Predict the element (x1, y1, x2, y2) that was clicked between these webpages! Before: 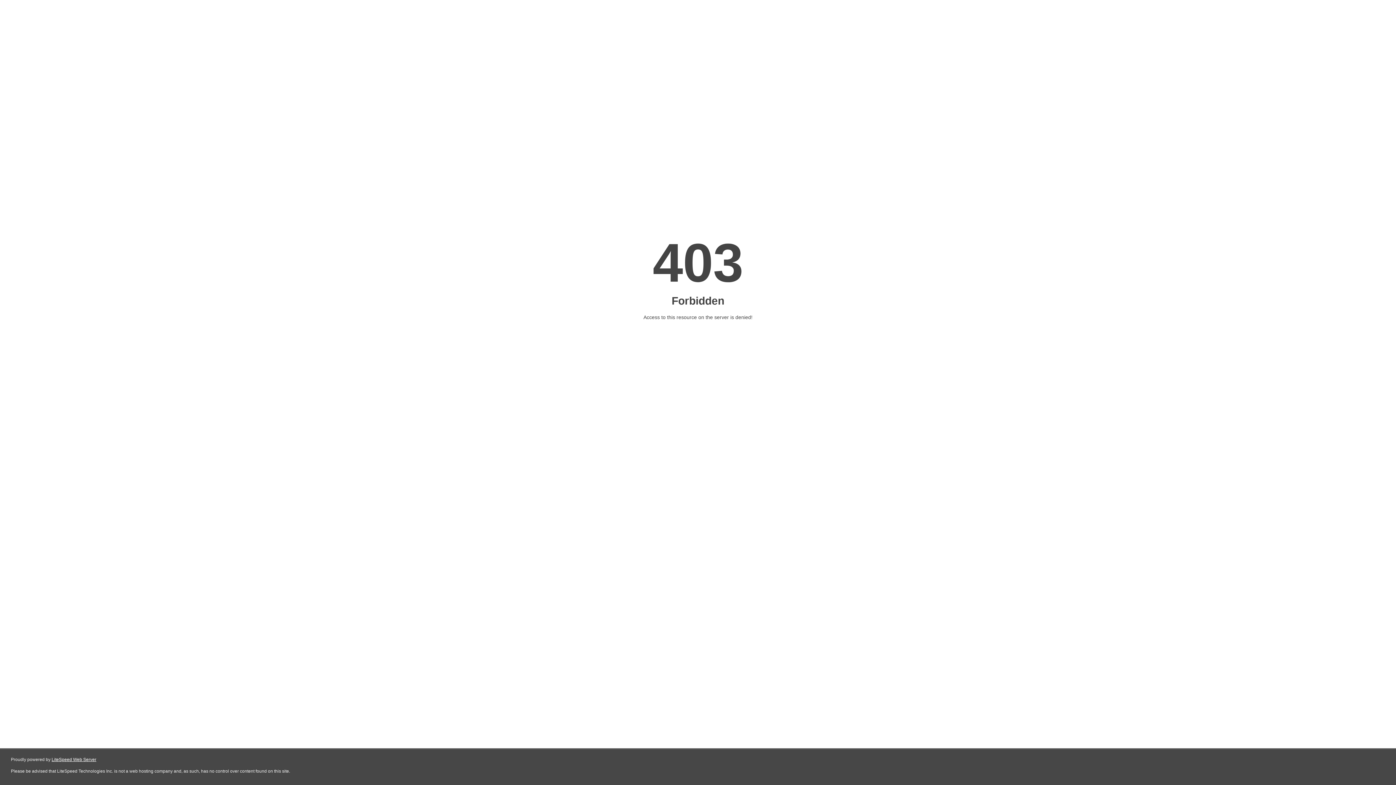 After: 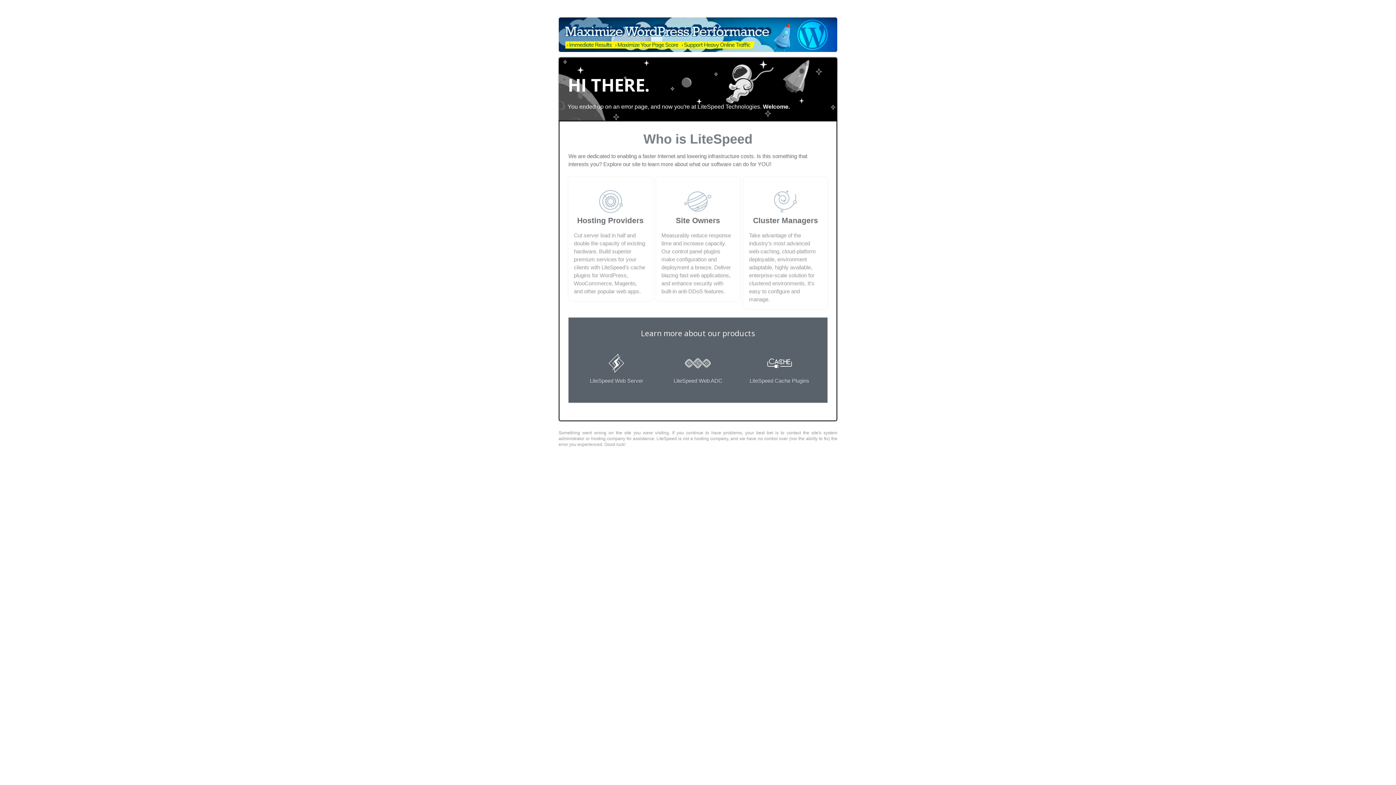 Action: label: LiteSpeed Web Server bbox: (51, 757, 96, 762)